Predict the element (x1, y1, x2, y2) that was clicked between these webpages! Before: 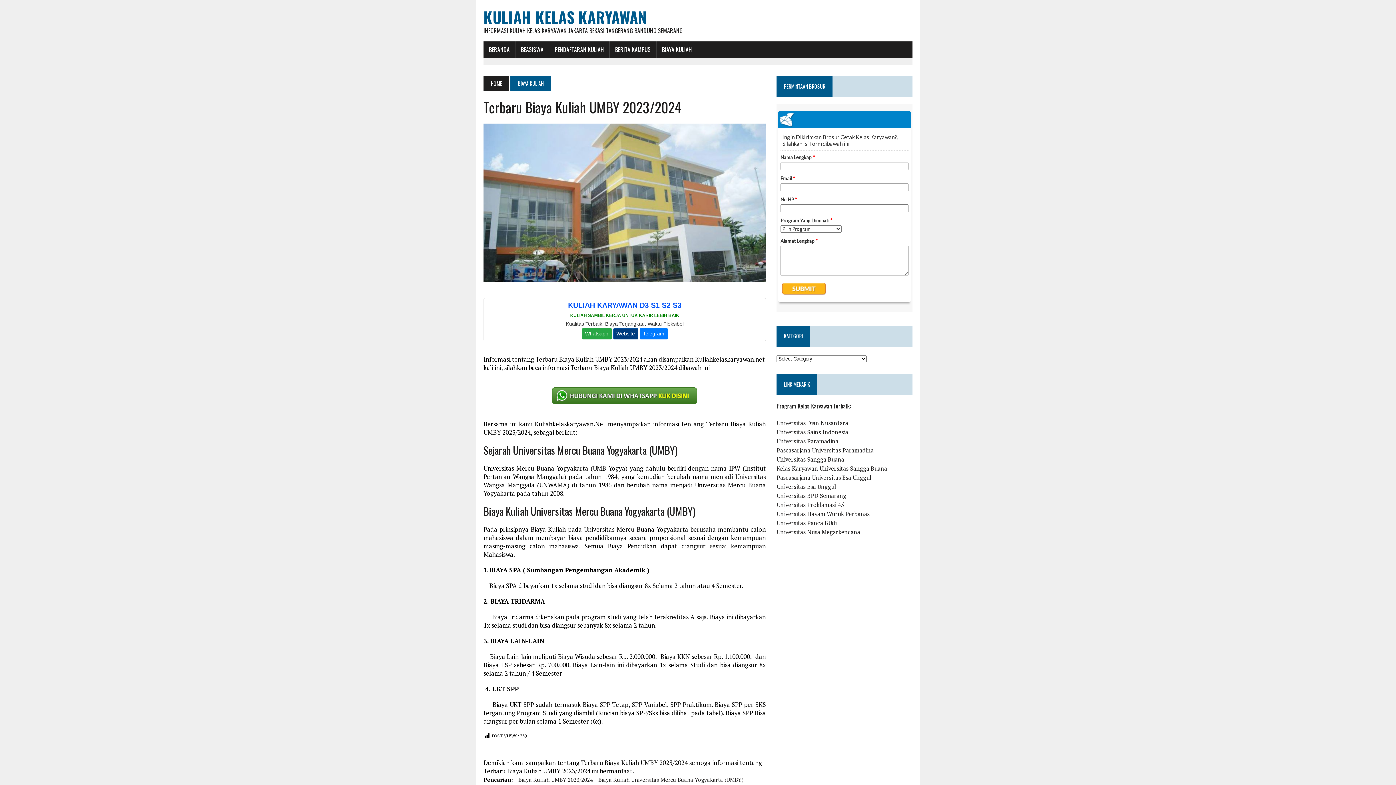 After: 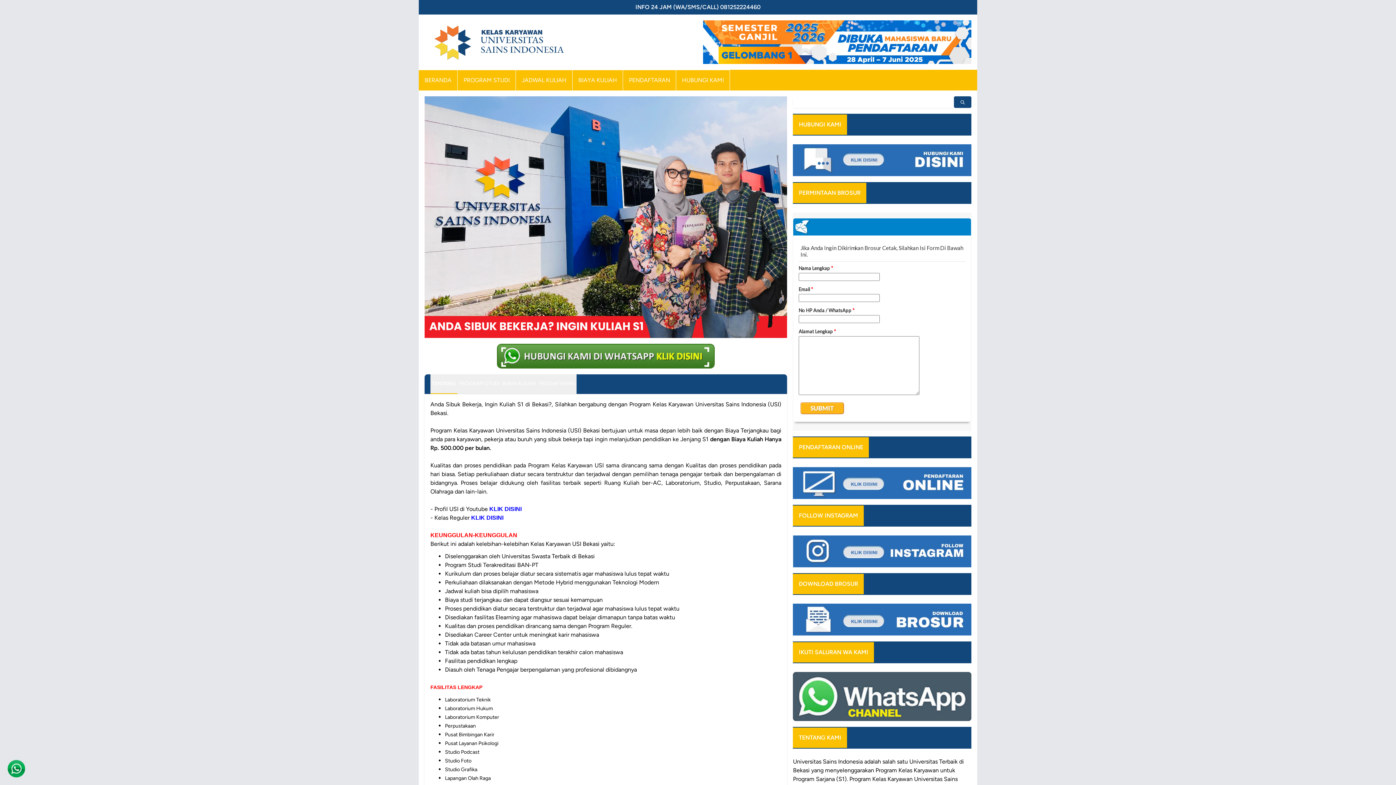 Action: bbox: (776, 428, 848, 436) label: Universitas Sains Indonesia